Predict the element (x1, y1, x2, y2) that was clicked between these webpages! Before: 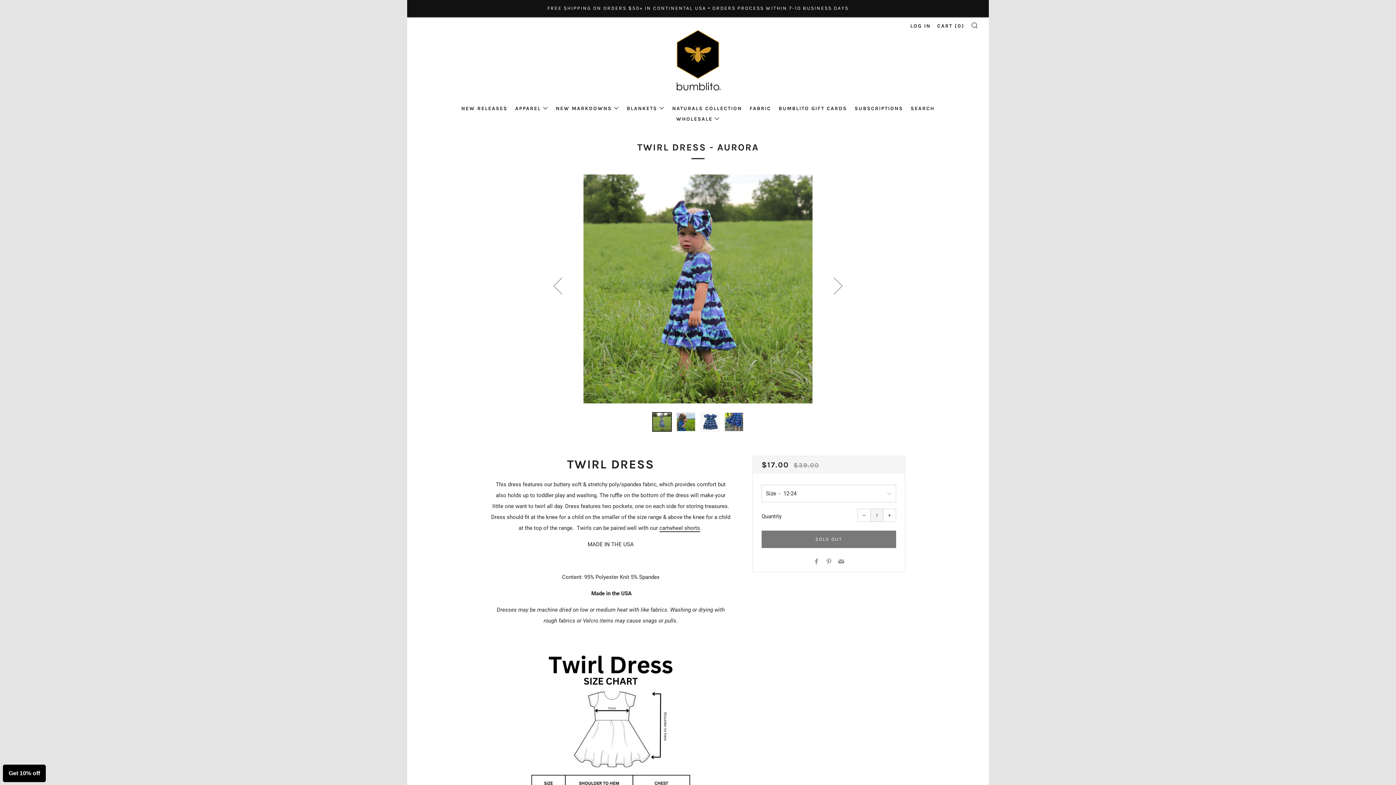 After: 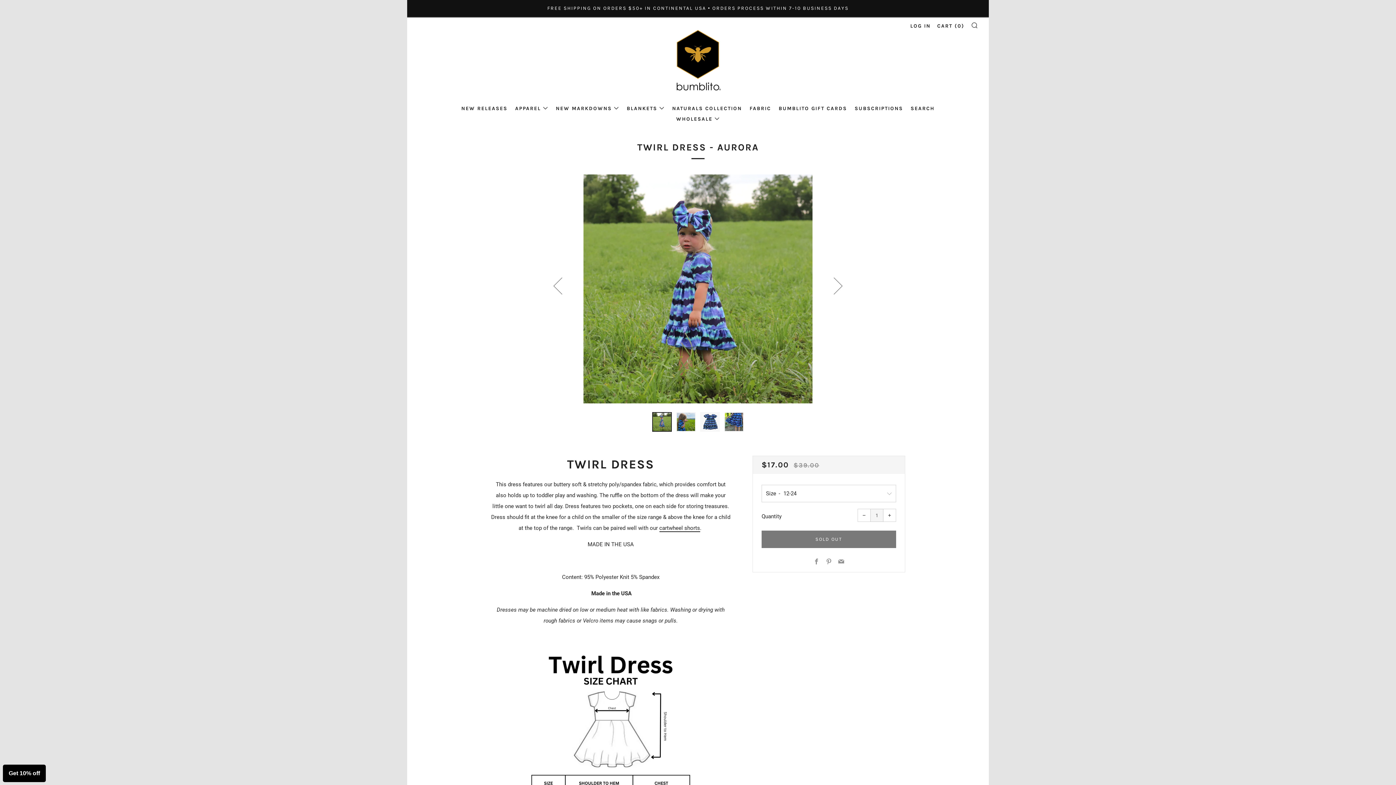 Action: bbox: (652, 412, 672, 432) label: 1 of 4